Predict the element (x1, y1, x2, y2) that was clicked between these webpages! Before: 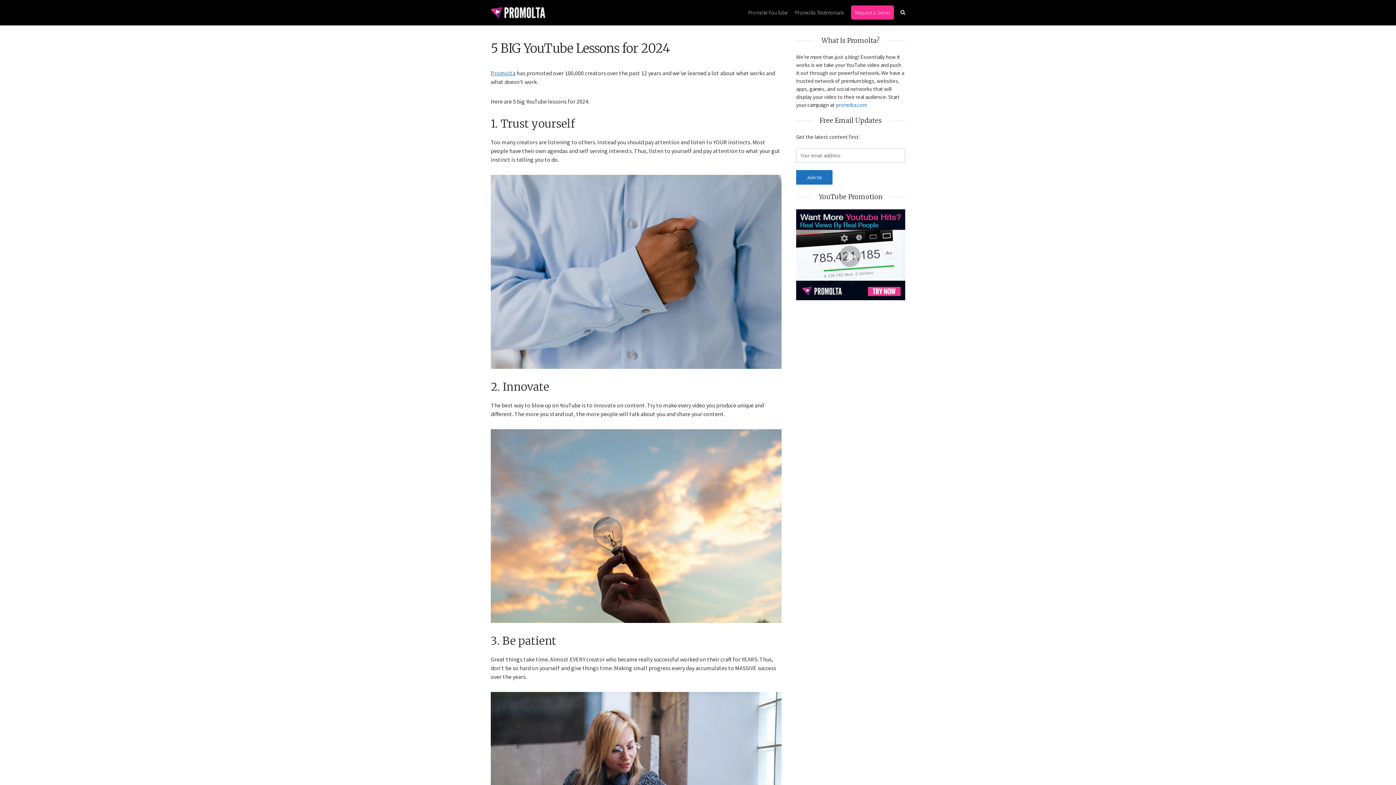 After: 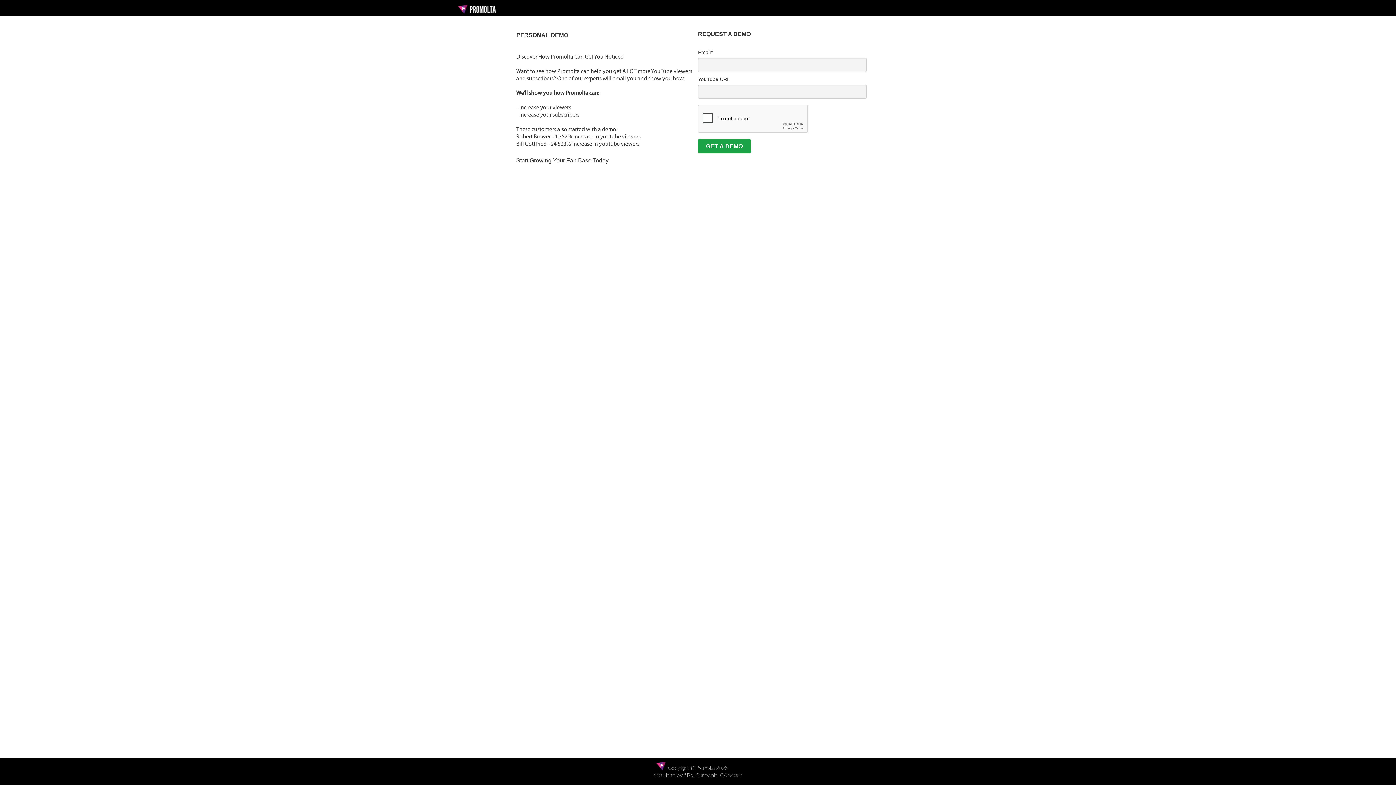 Action: bbox: (851, 0, 894, 25) label: Request a Demo